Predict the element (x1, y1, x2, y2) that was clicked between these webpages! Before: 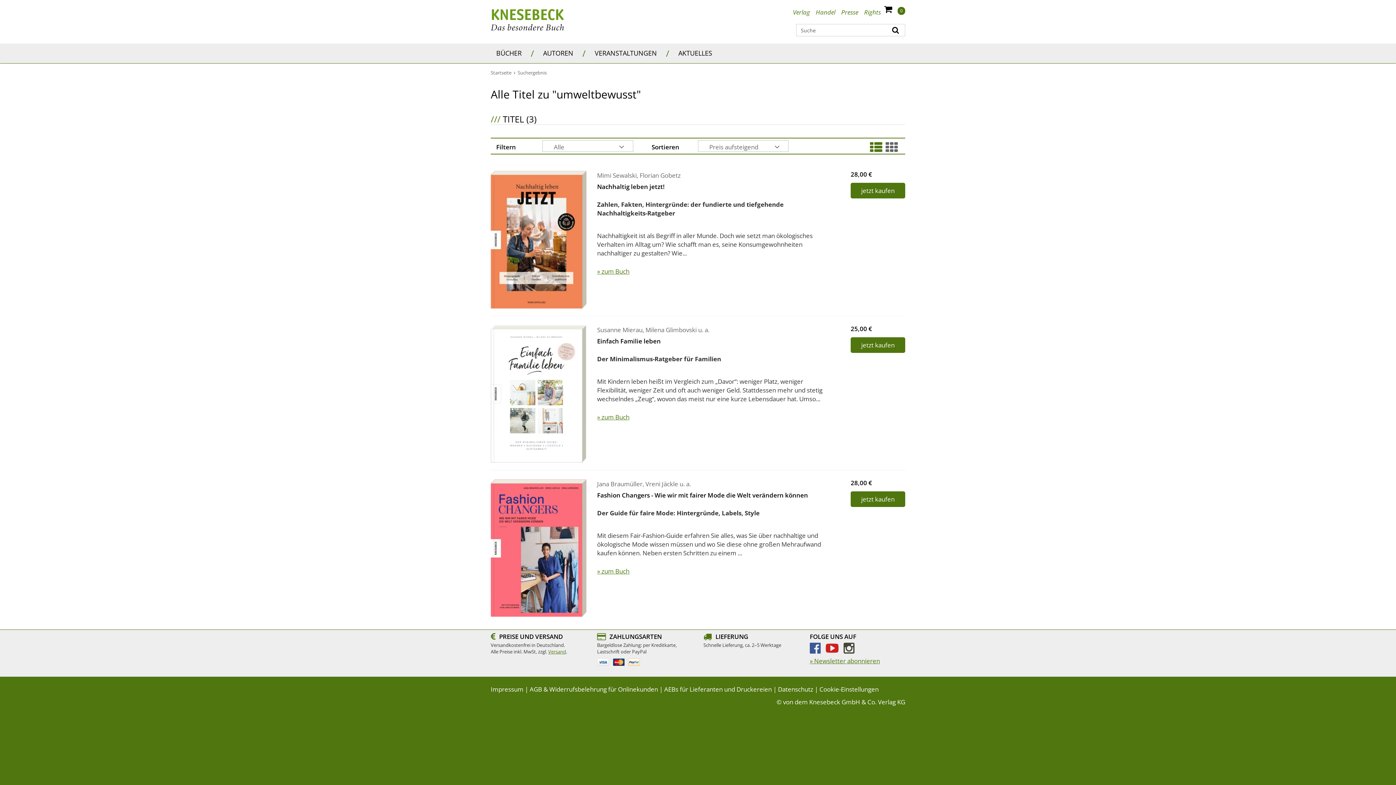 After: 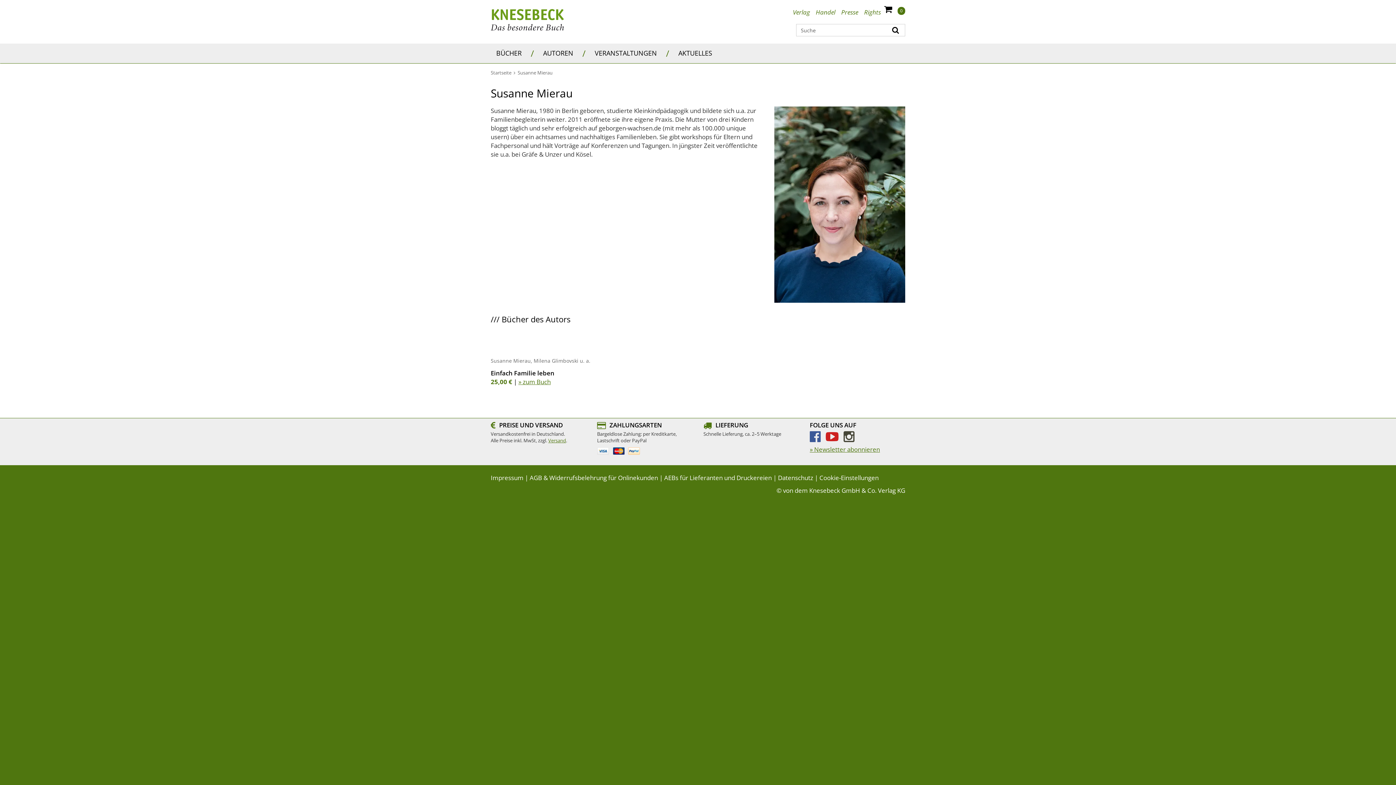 Action: label: Susanne Mierau bbox: (597, 325, 642, 334)